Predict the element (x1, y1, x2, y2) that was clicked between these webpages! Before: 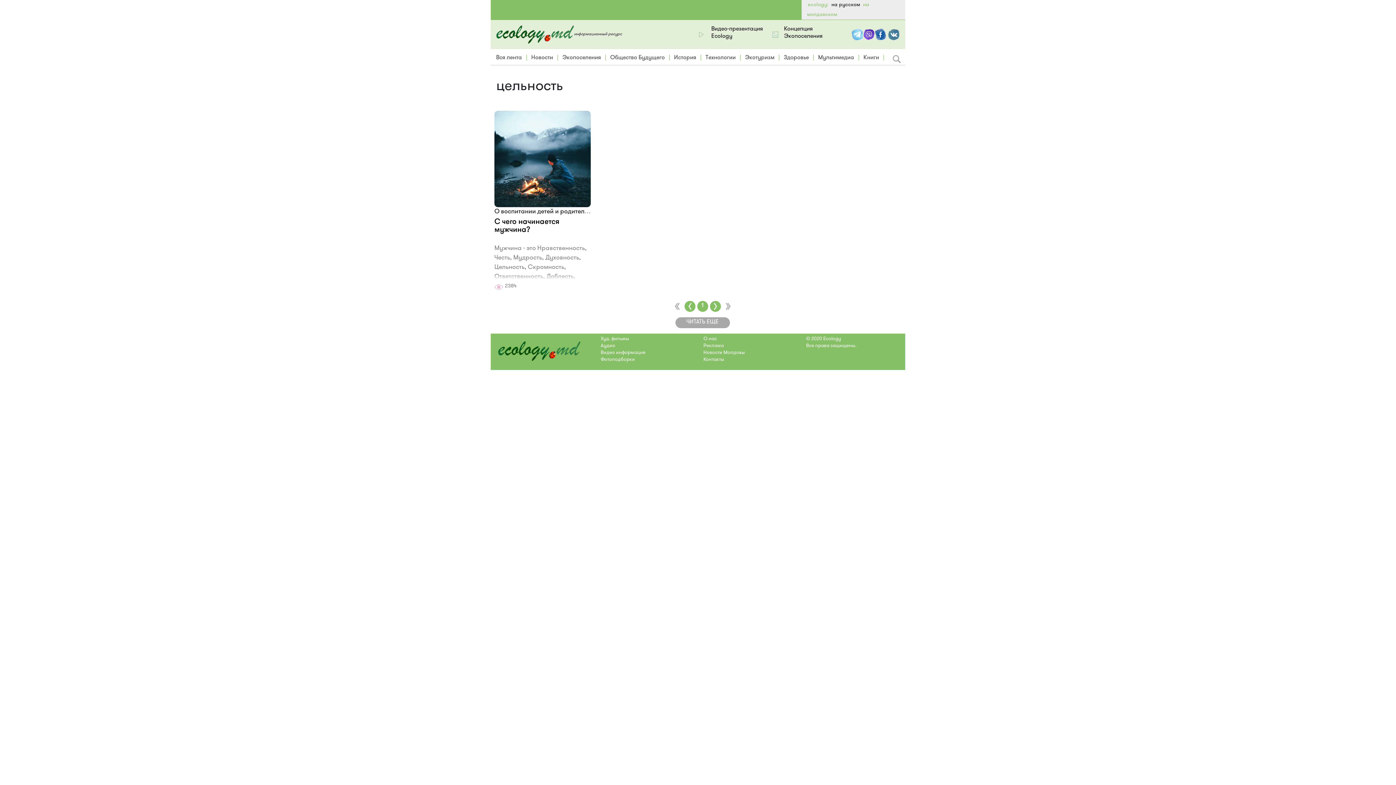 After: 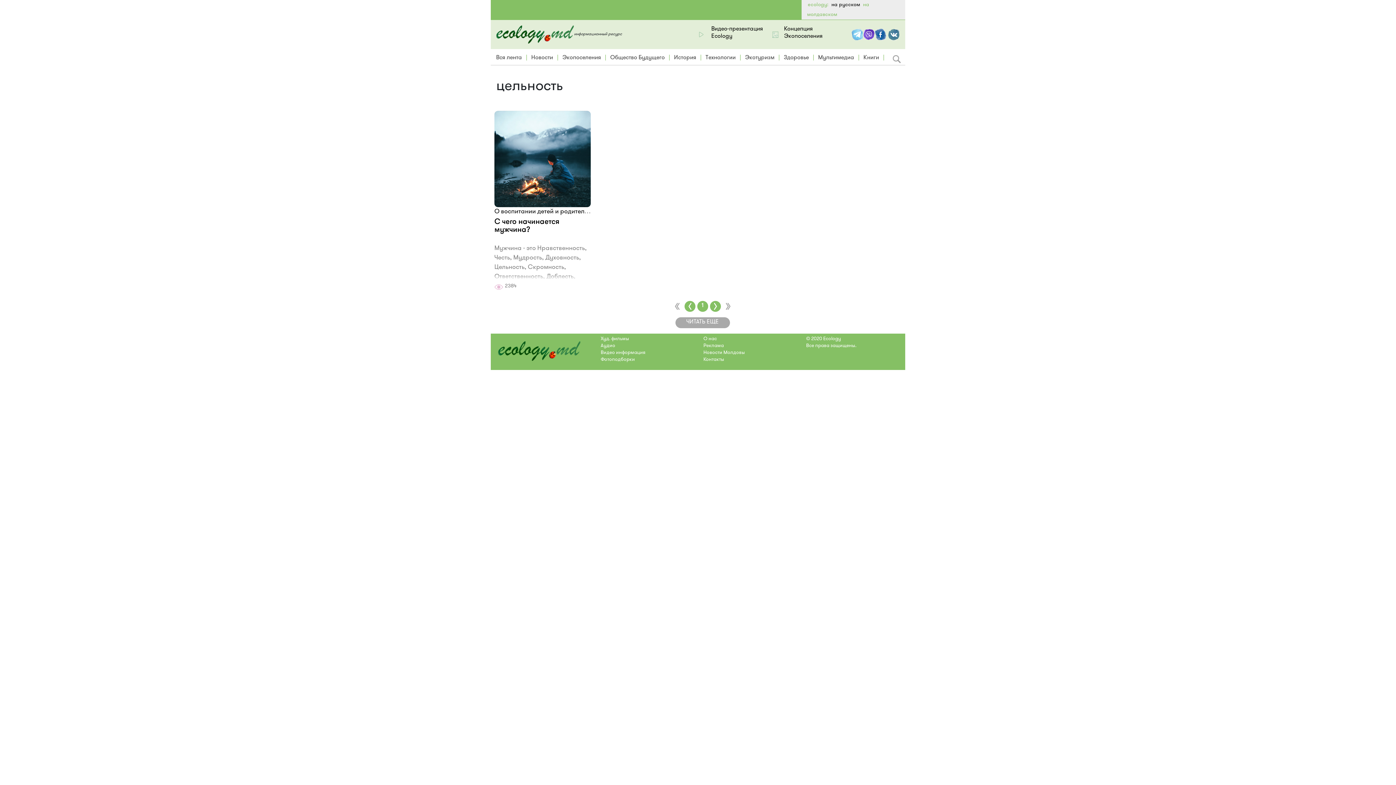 Action: bbox: (886, 29, 900, 40)